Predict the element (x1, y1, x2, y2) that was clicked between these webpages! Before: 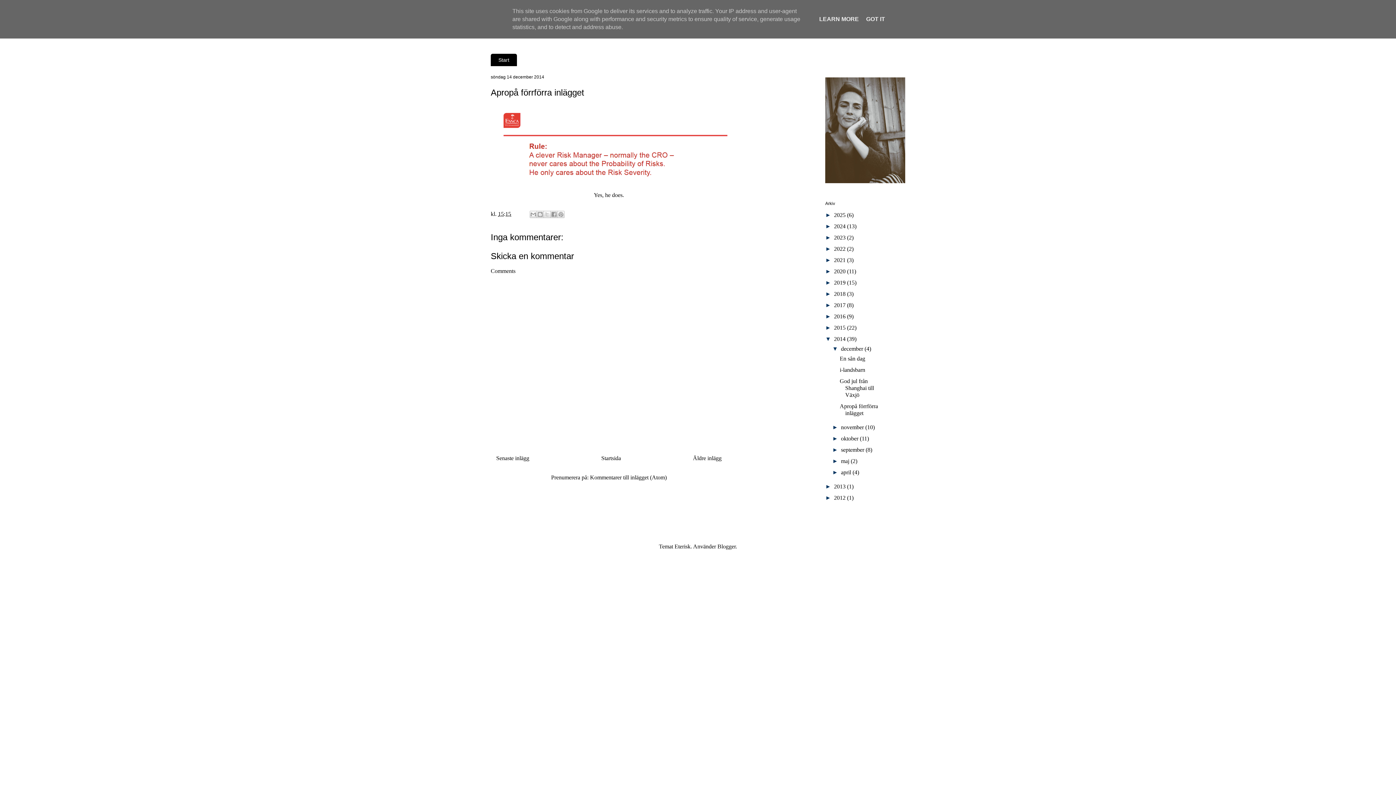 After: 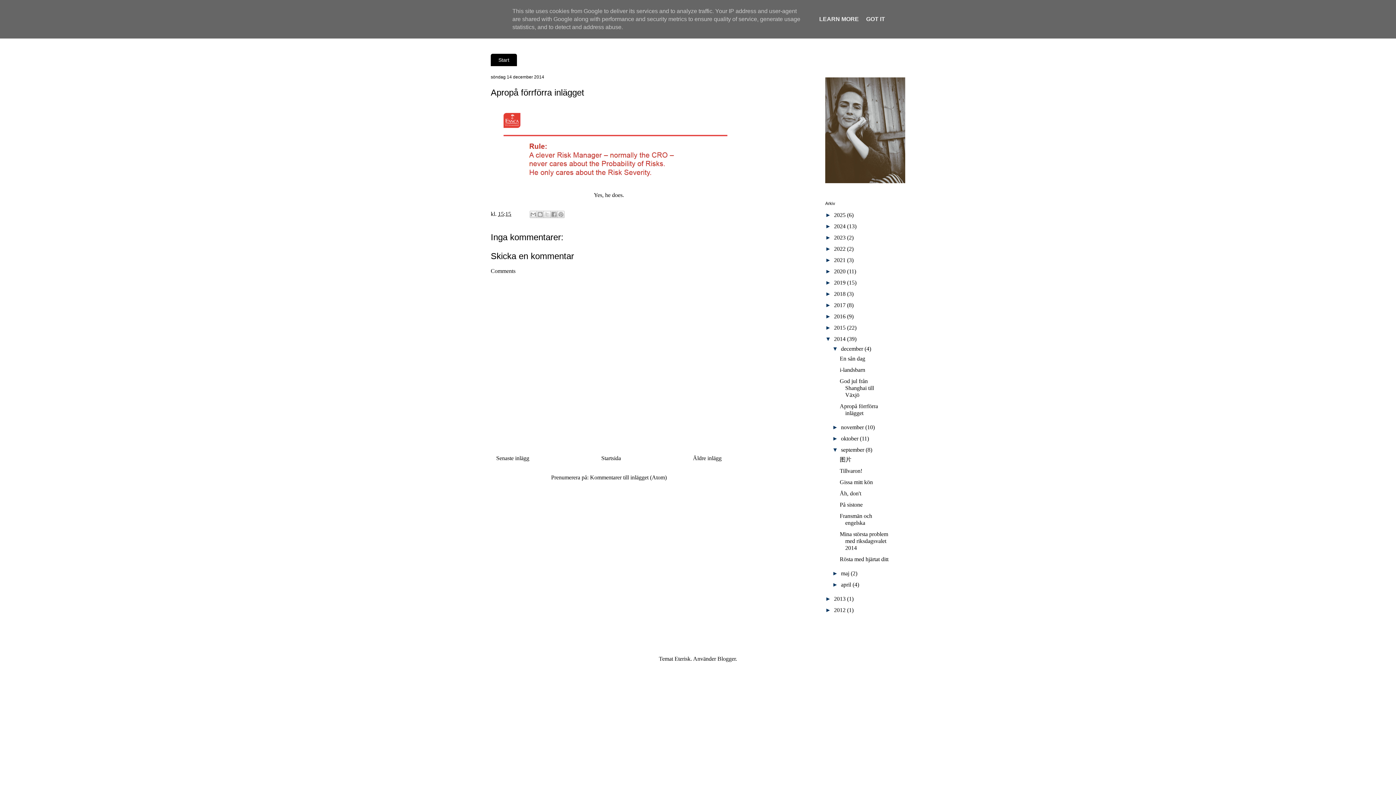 Action: label: ►   bbox: (832, 447, 841, 453)